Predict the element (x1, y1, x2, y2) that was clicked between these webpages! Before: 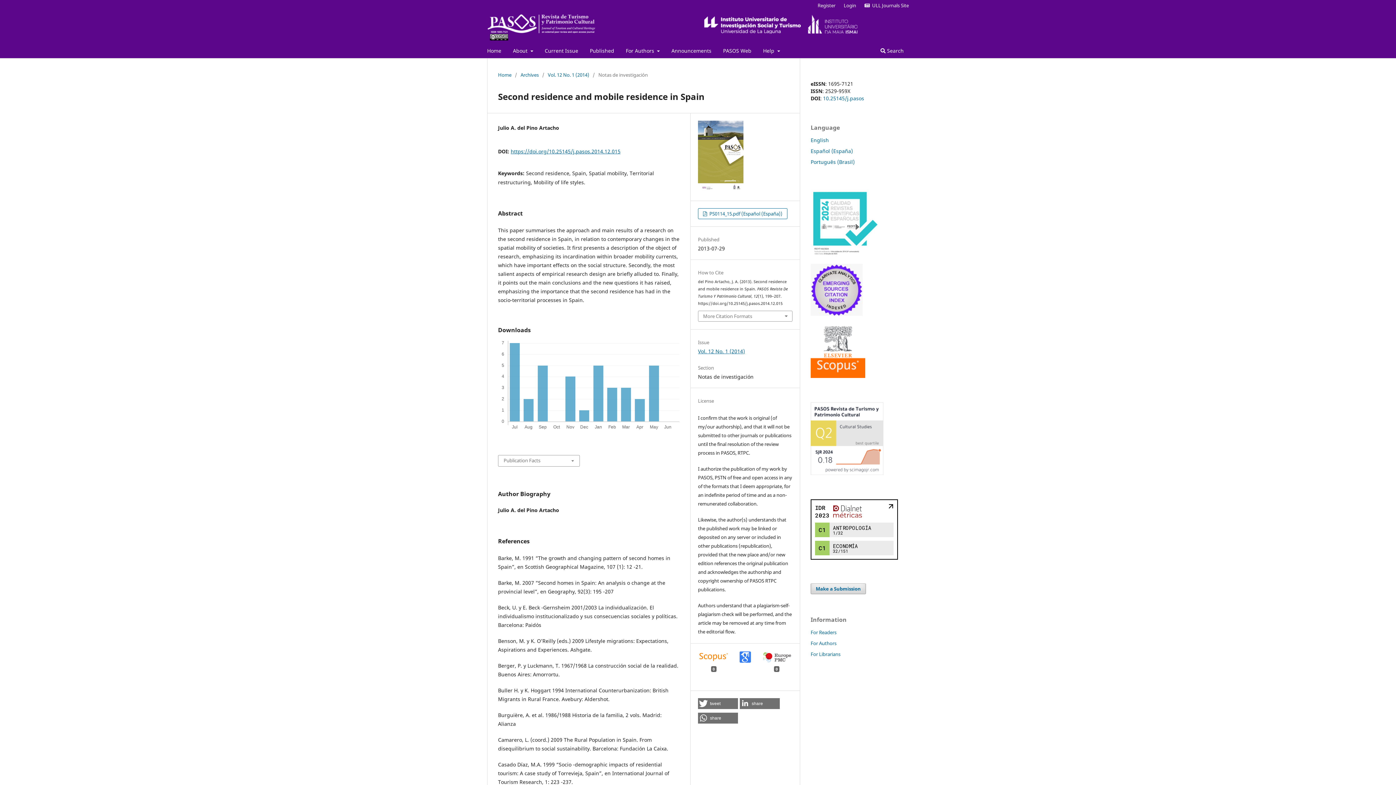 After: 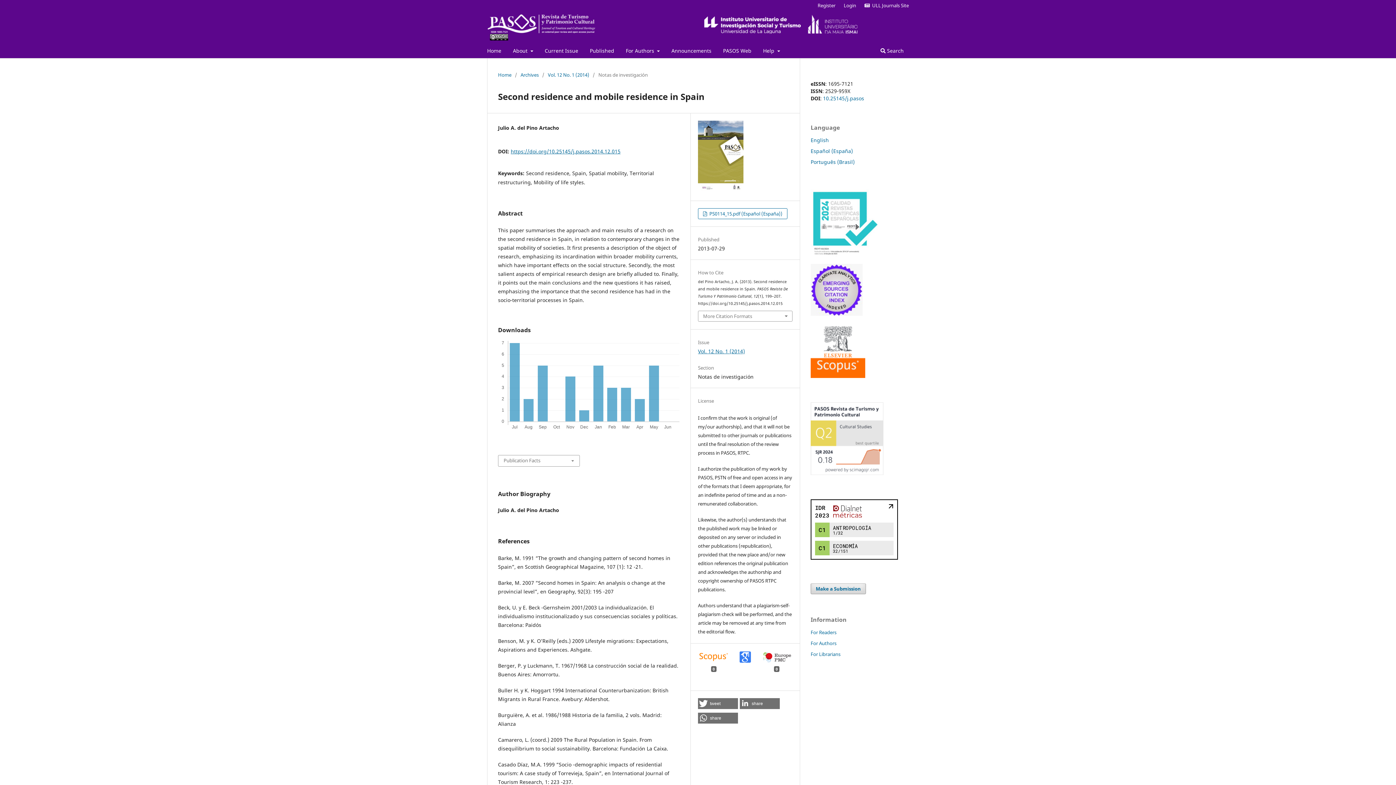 Action: bbox: (731, 658, 759, 665)